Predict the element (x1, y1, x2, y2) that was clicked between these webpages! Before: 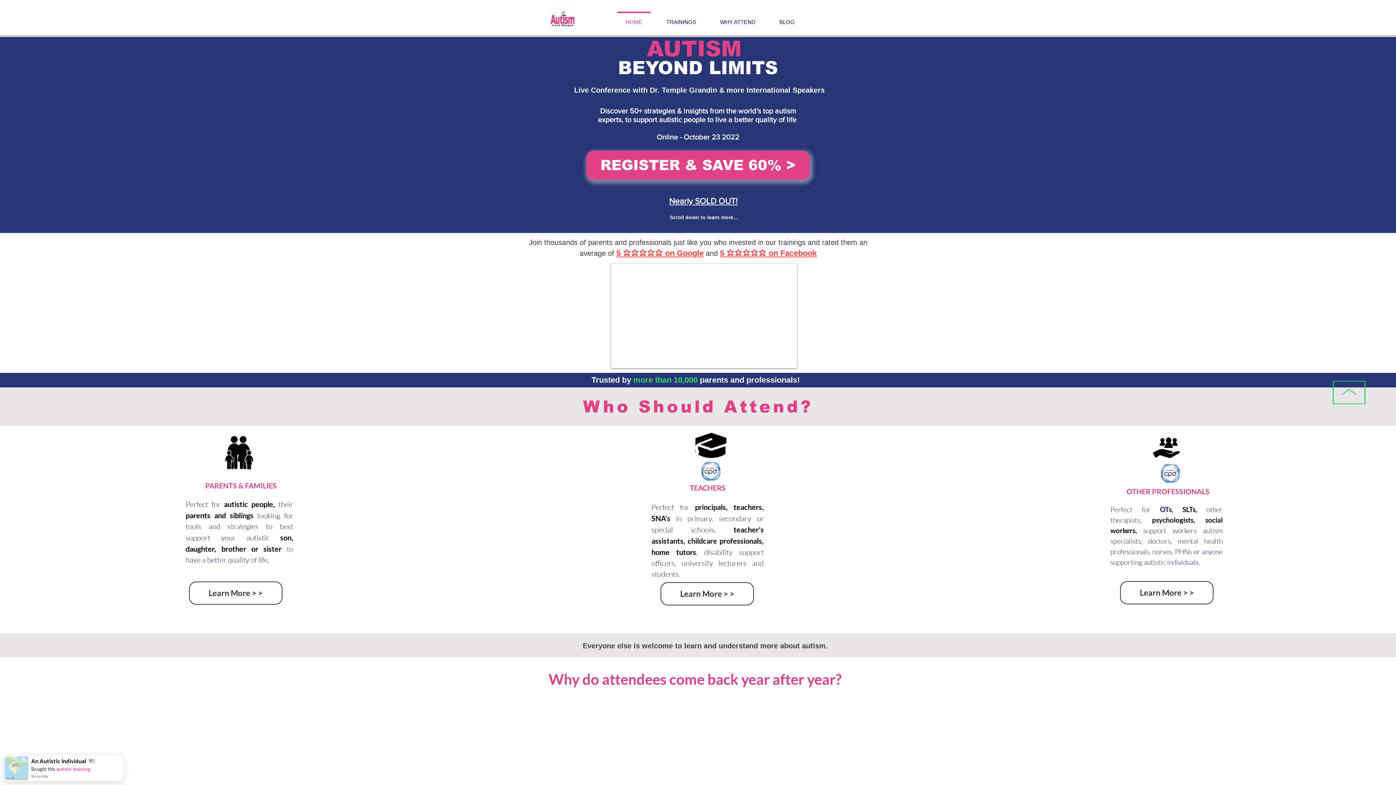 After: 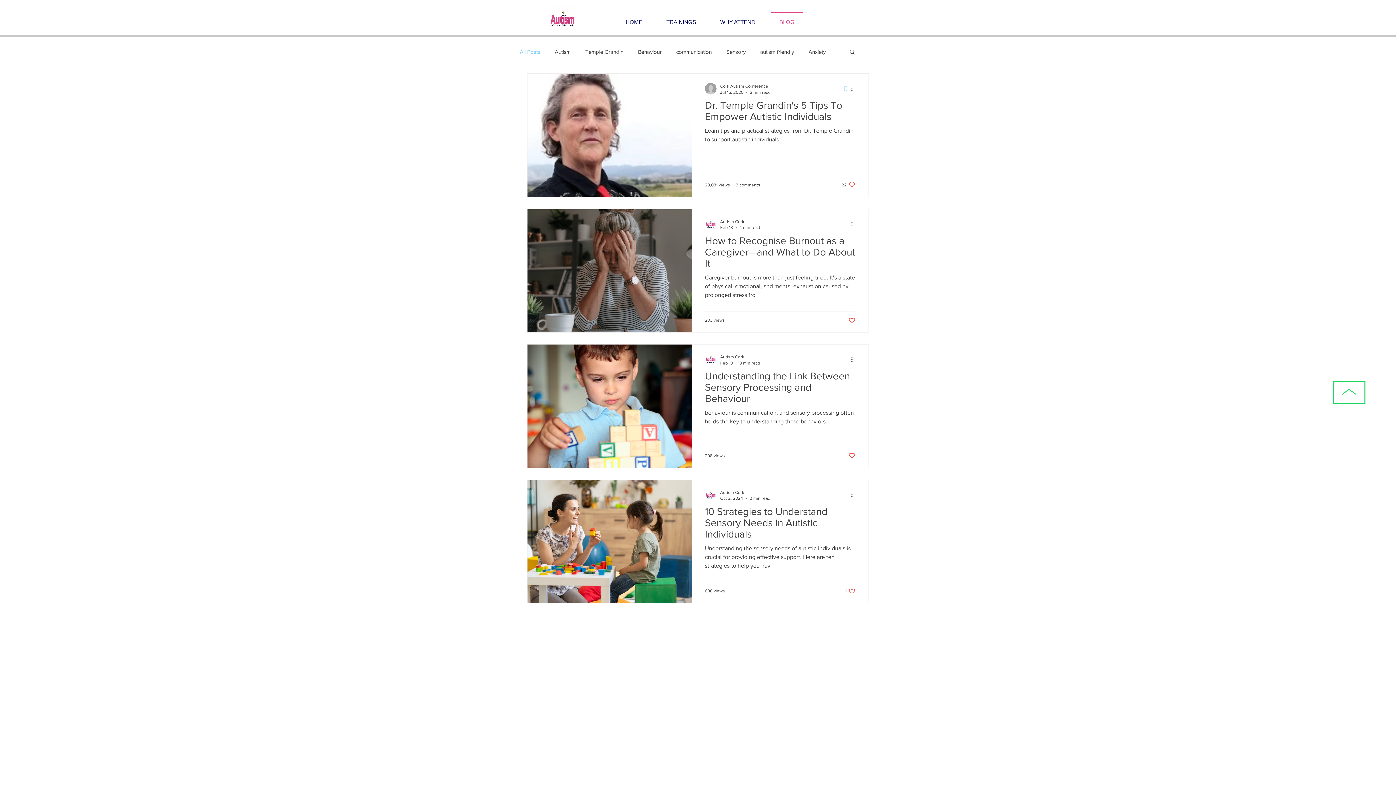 Action: bbox: (767, 11, 806, 26) label: BLOG